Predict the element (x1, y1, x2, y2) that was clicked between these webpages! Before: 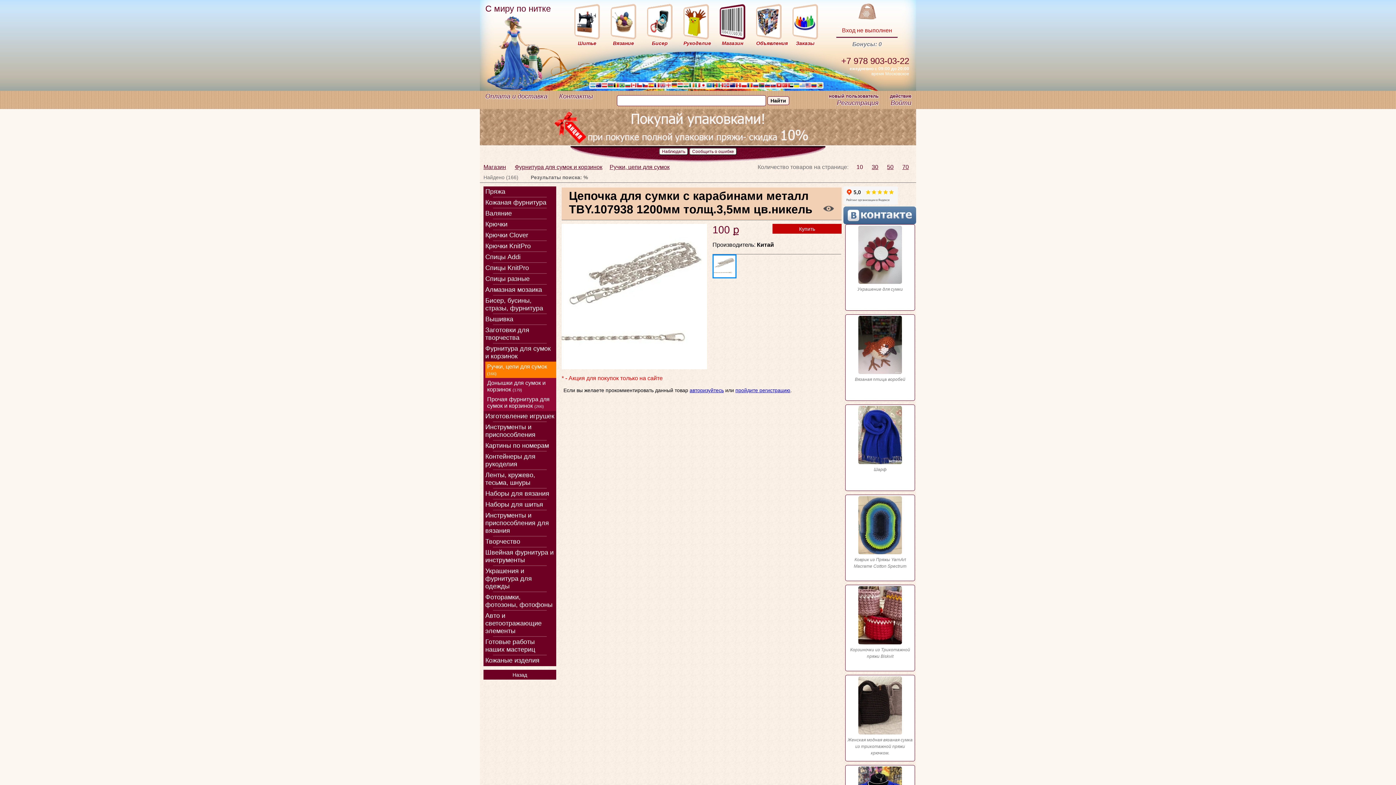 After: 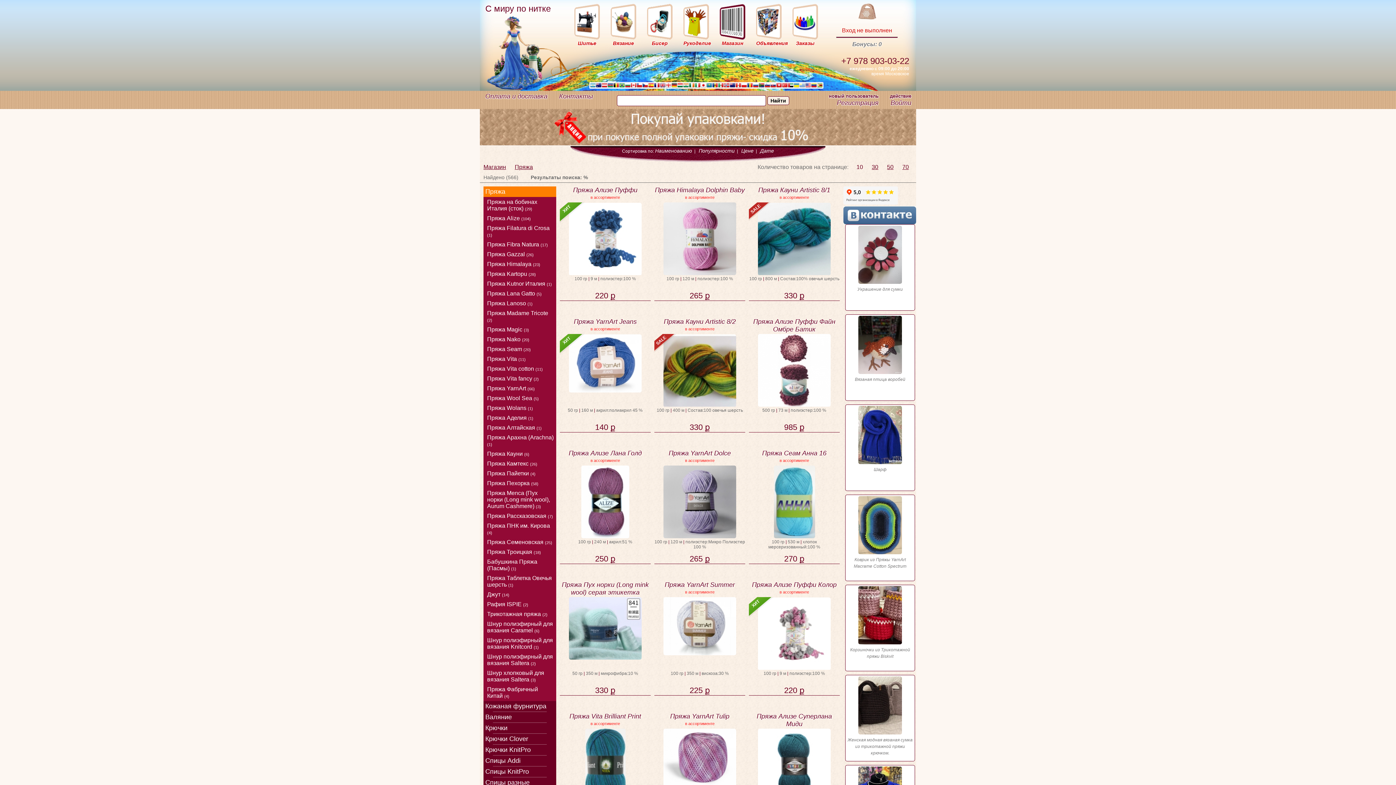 Action: label: Пряжа bbox: (483, 186, 556, 197)